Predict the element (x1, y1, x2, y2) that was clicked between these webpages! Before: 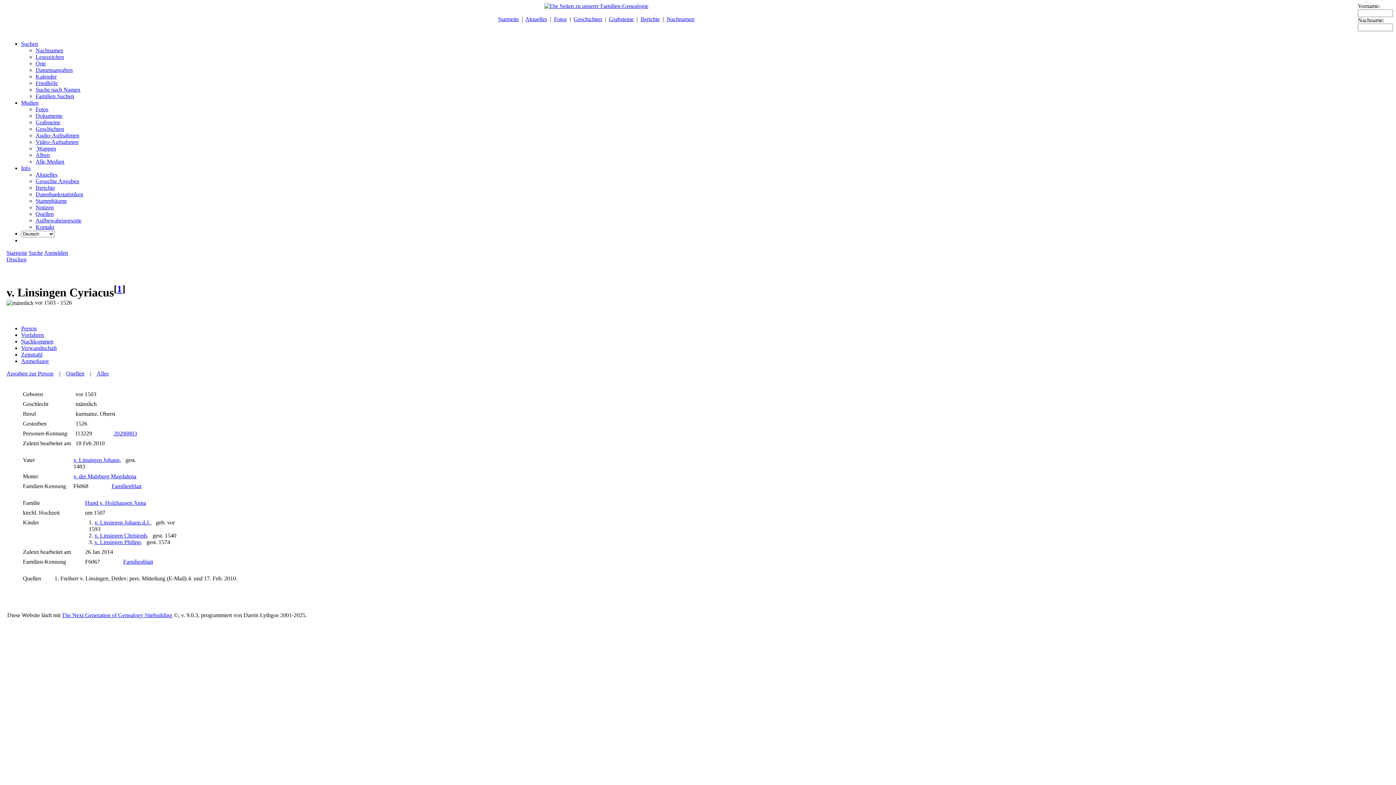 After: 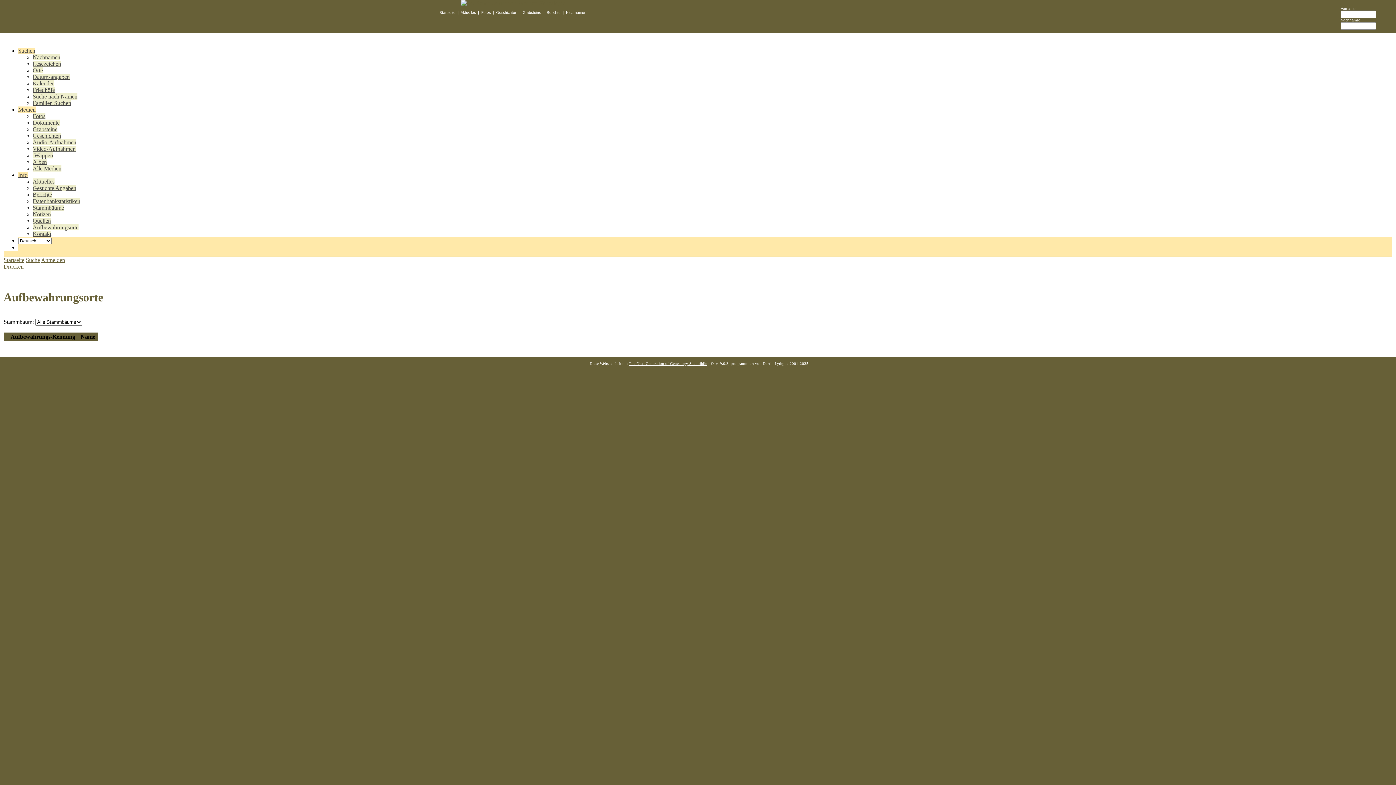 Action: label: Aufbewahrungsorte bbox: (35, 217, 81, 223)